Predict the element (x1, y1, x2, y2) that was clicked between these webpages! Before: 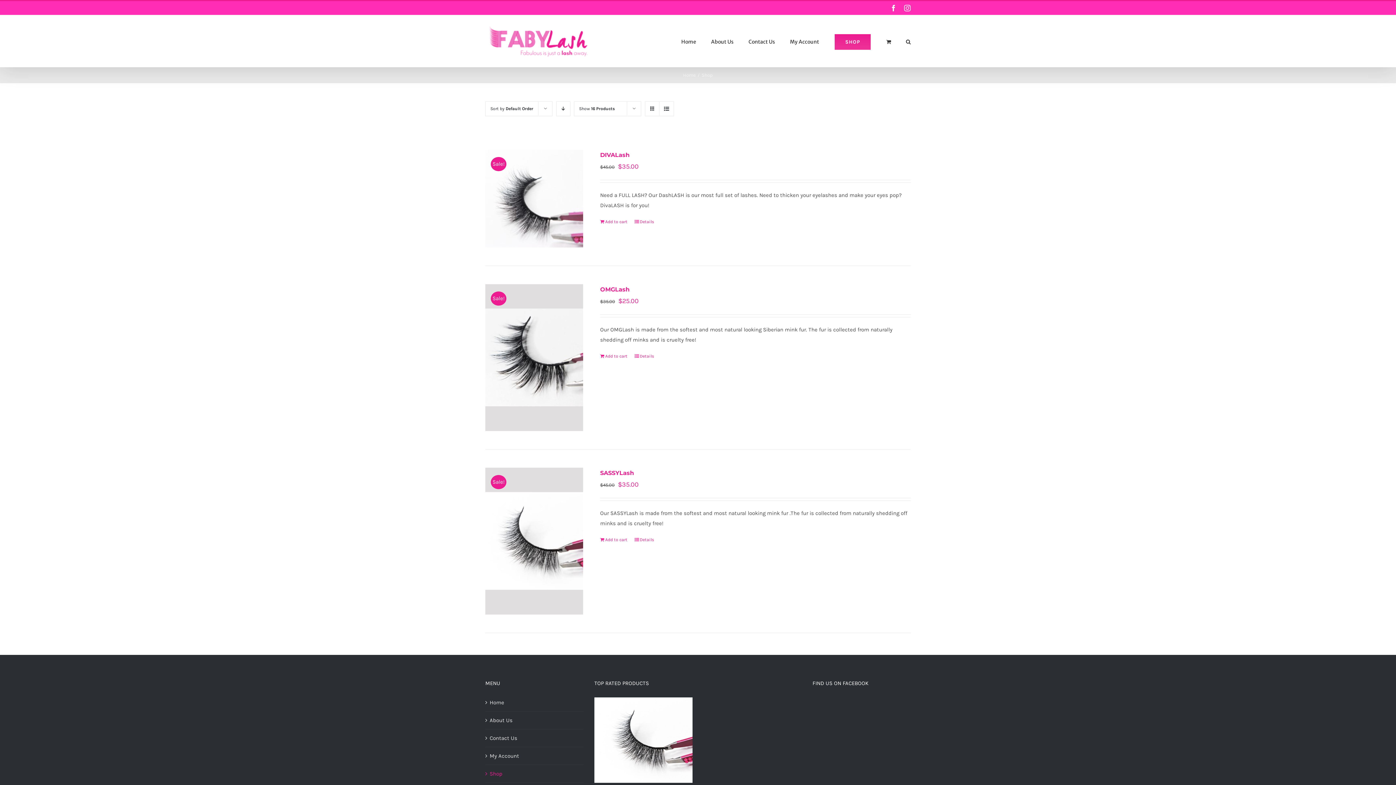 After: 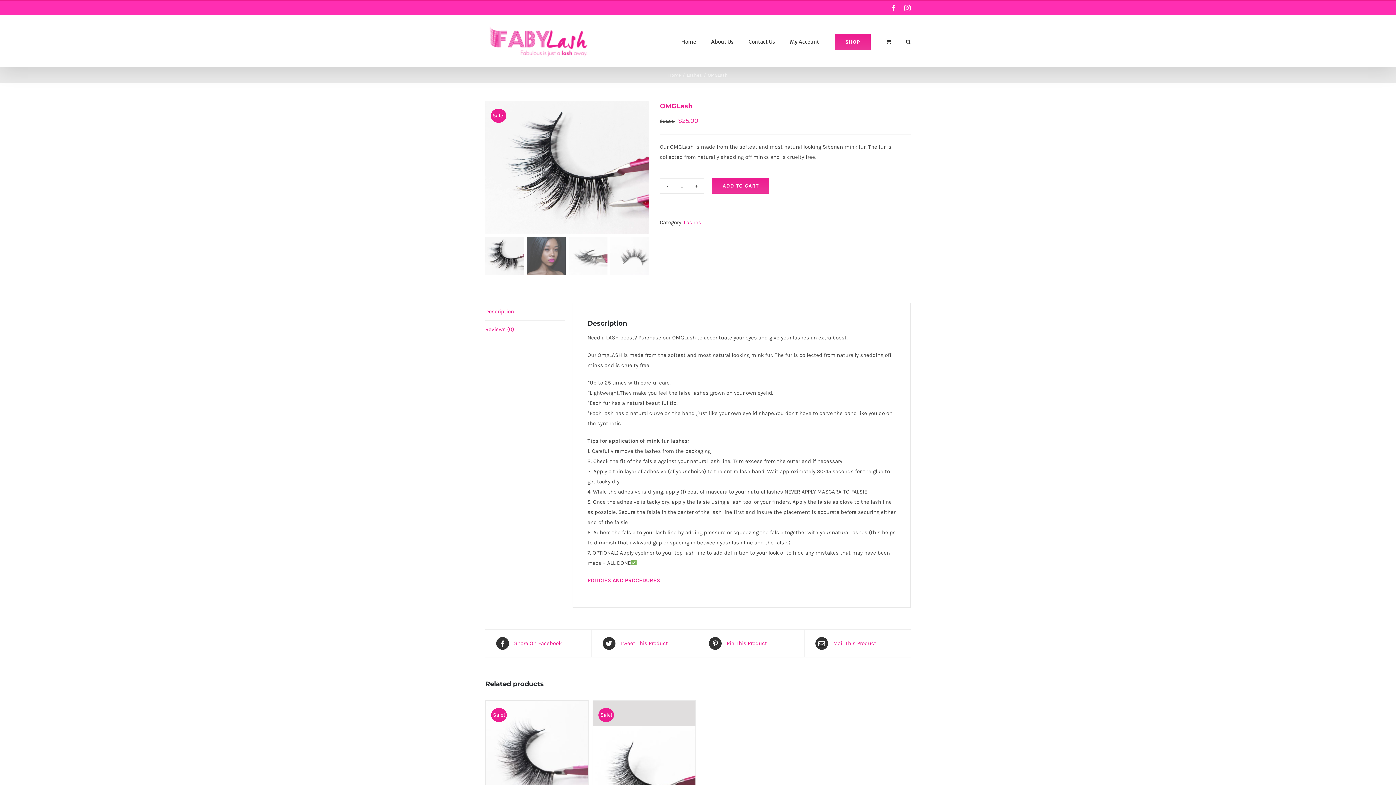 Action: label: OMGLash bbox: (485, 284, 583, 431)